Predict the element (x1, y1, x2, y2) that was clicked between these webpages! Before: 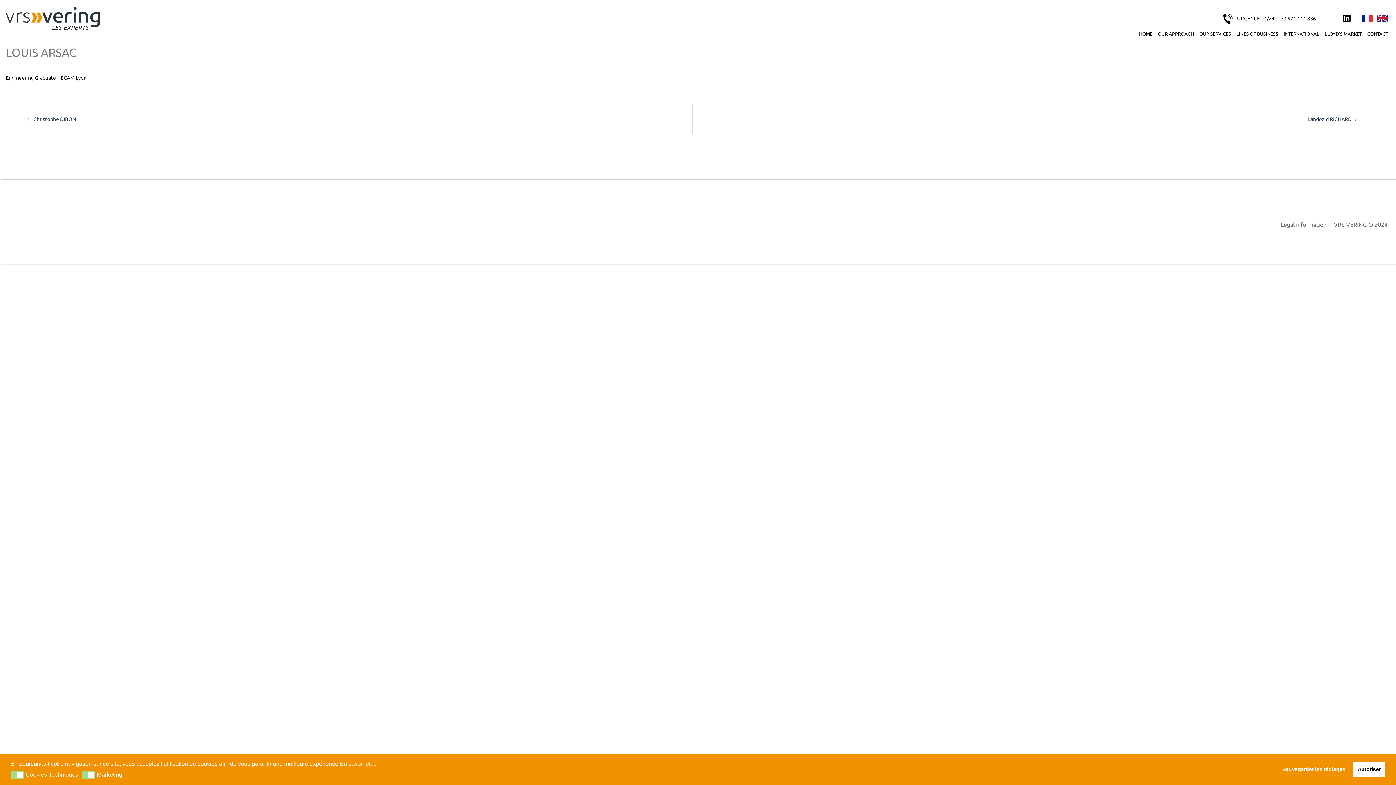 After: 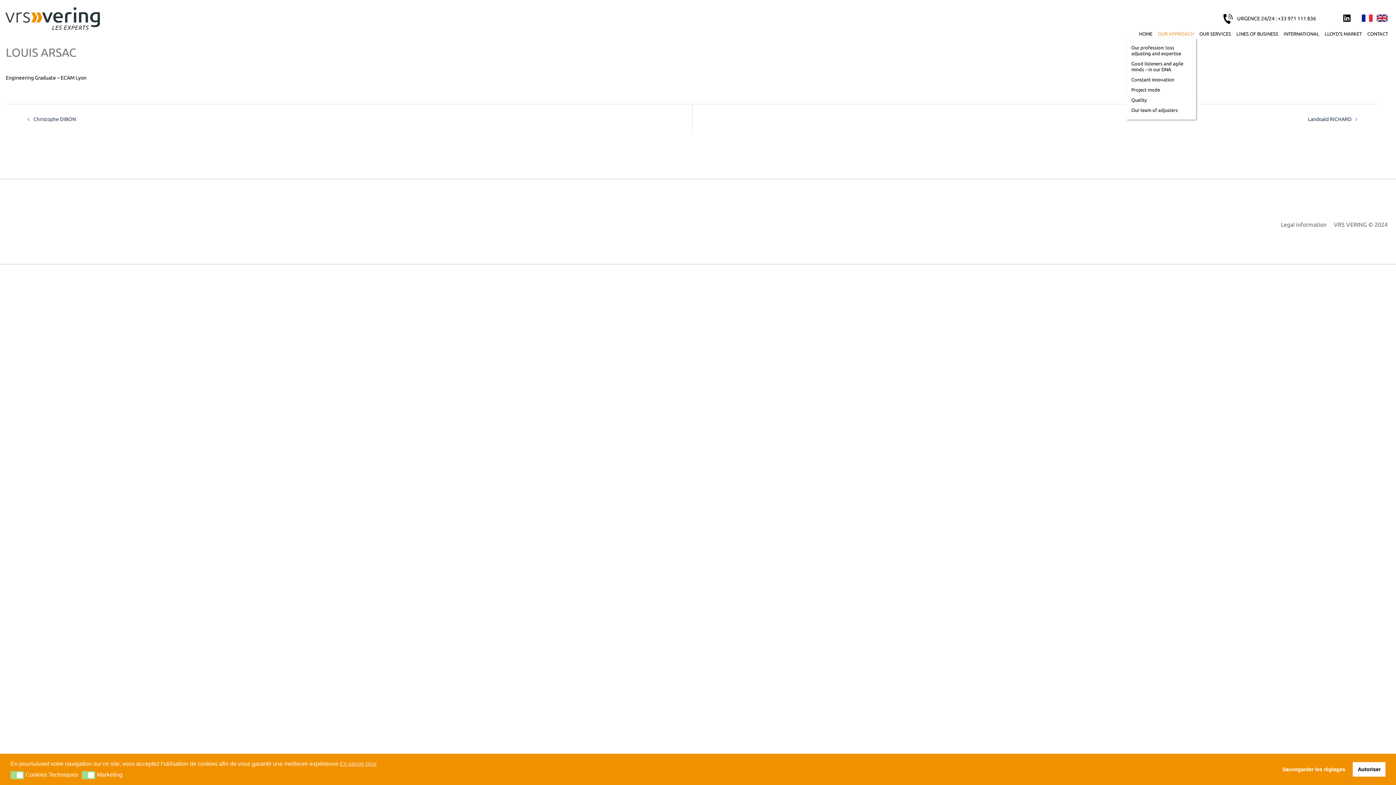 Action: bbox: (1158, 31, 1194, 36) label: OUR APPROACH